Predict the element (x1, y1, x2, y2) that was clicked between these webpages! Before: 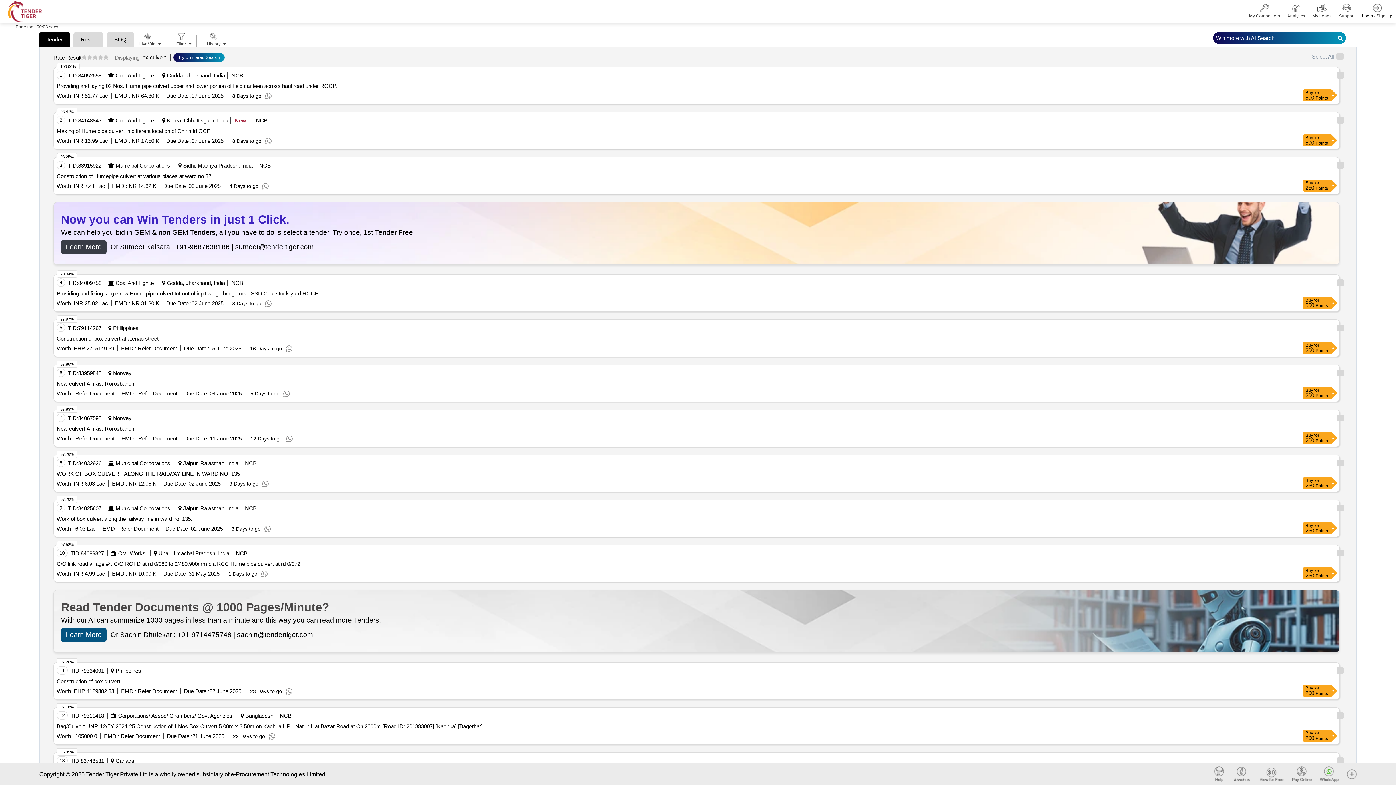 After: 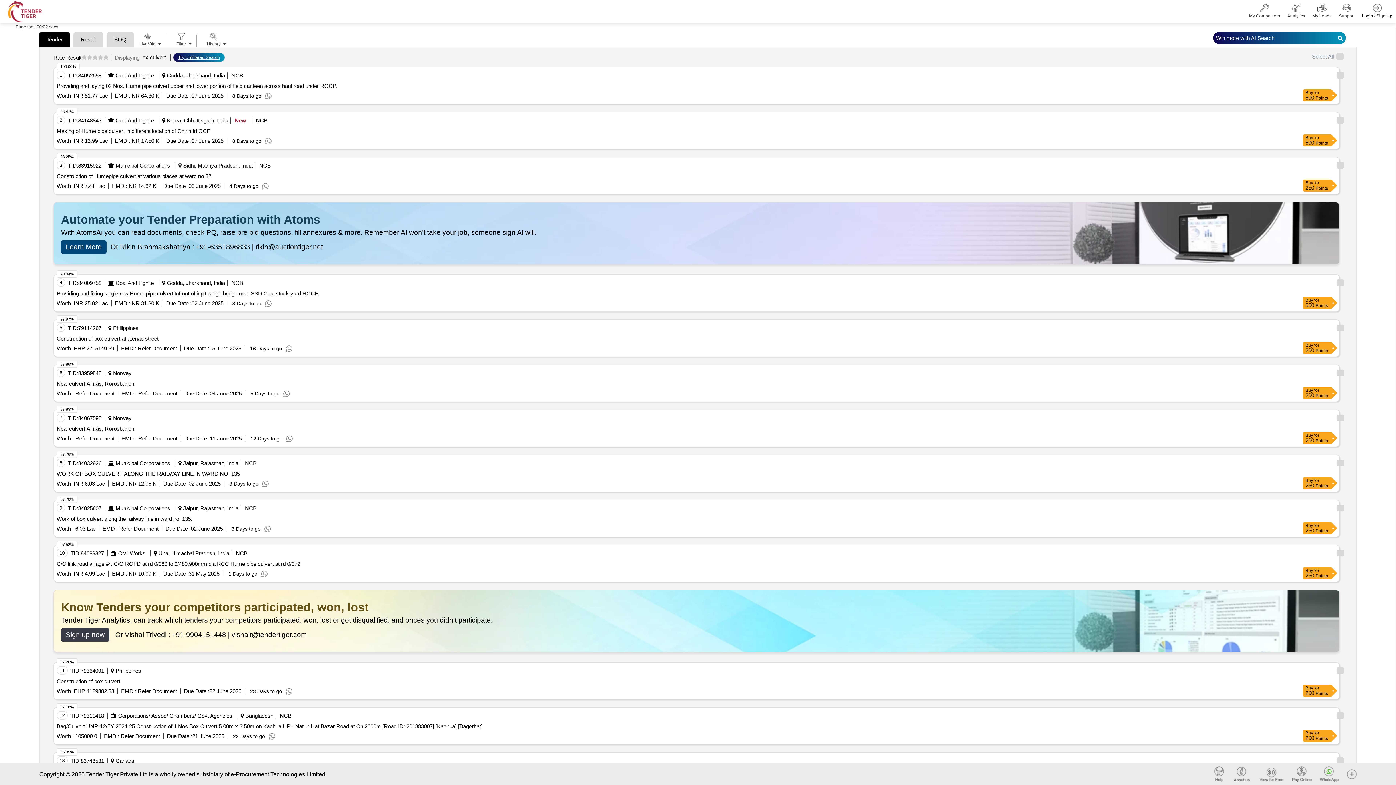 Action: label: Try Unfiltered Search bbox: (173, 53, 224, 61)